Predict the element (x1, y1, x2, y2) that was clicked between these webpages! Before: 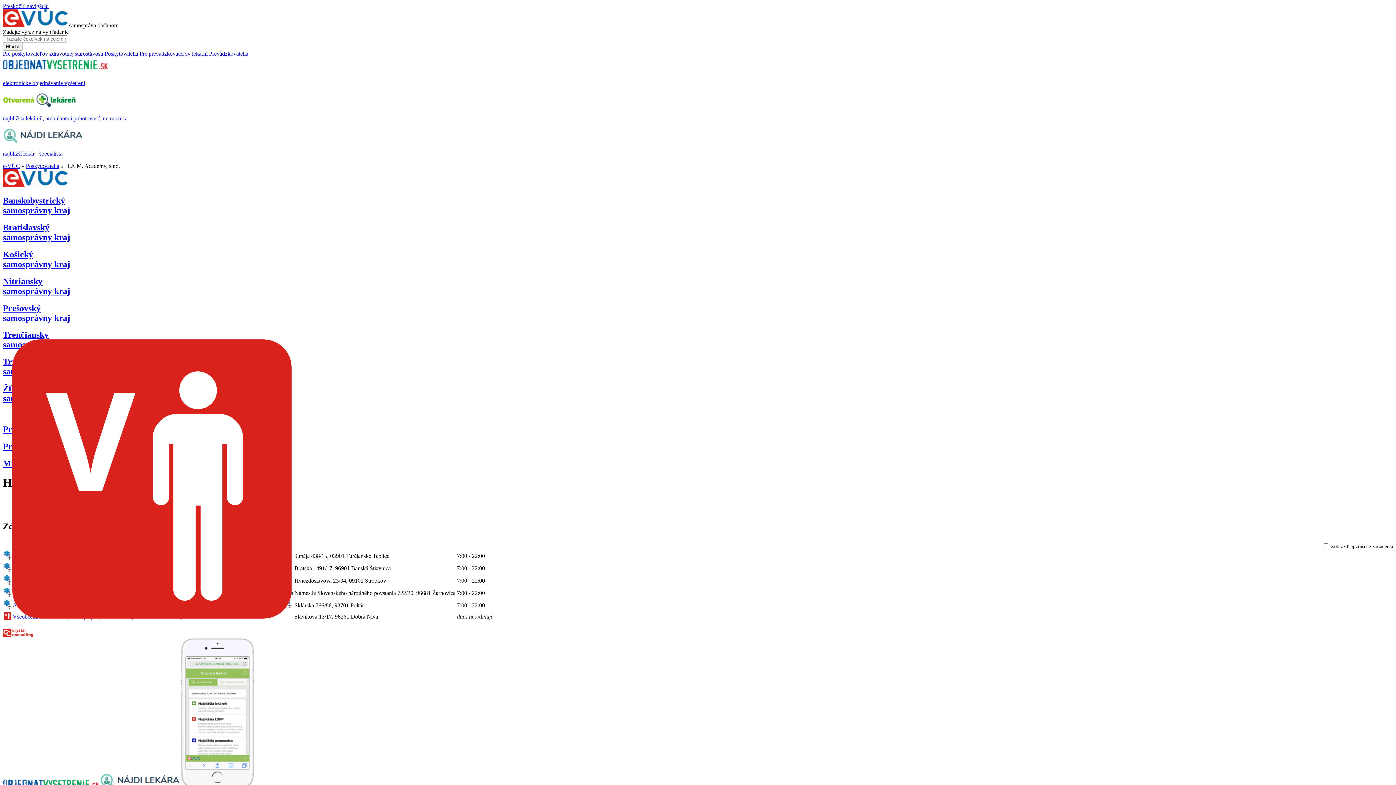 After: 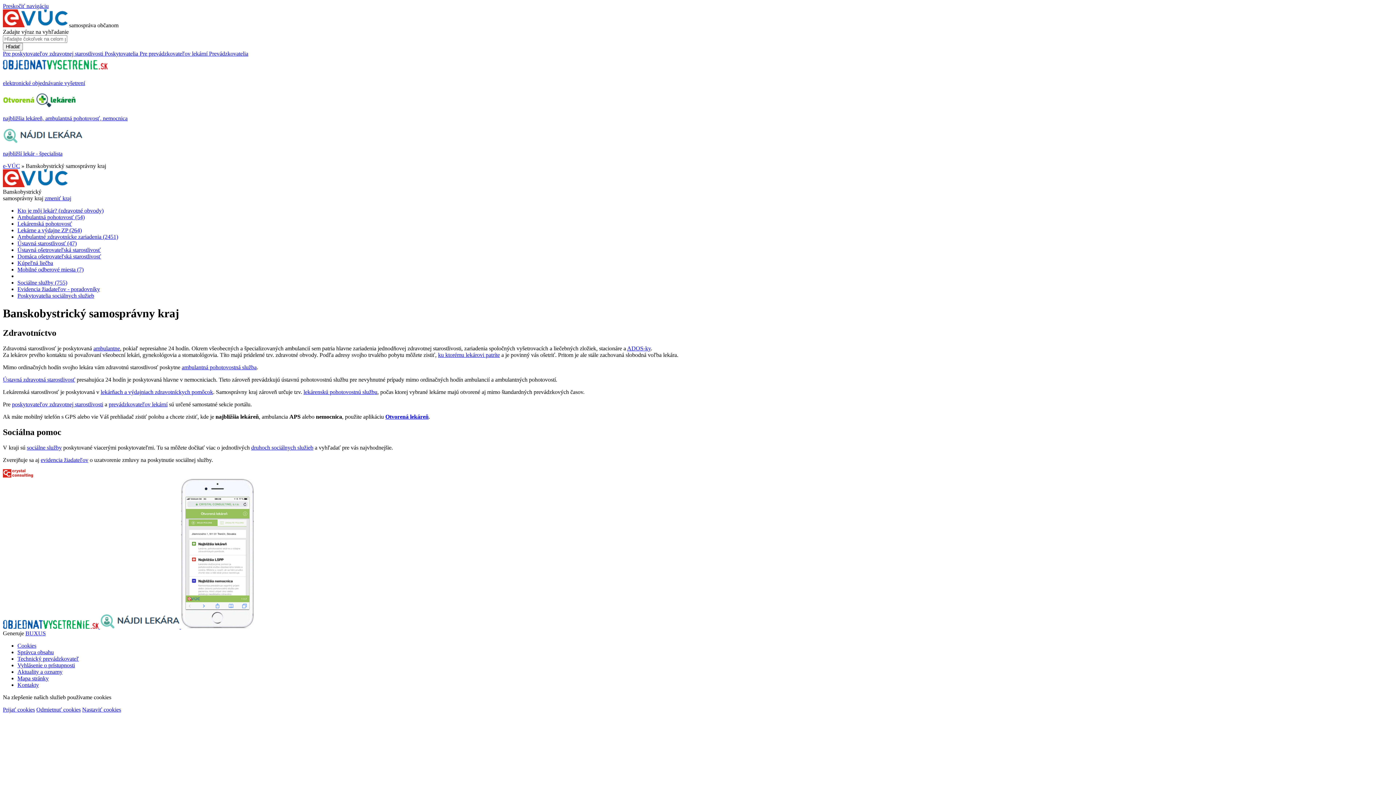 Action: label: Banskobystrický
samosprávny kraj bbox: (2, 195, 70, 215)